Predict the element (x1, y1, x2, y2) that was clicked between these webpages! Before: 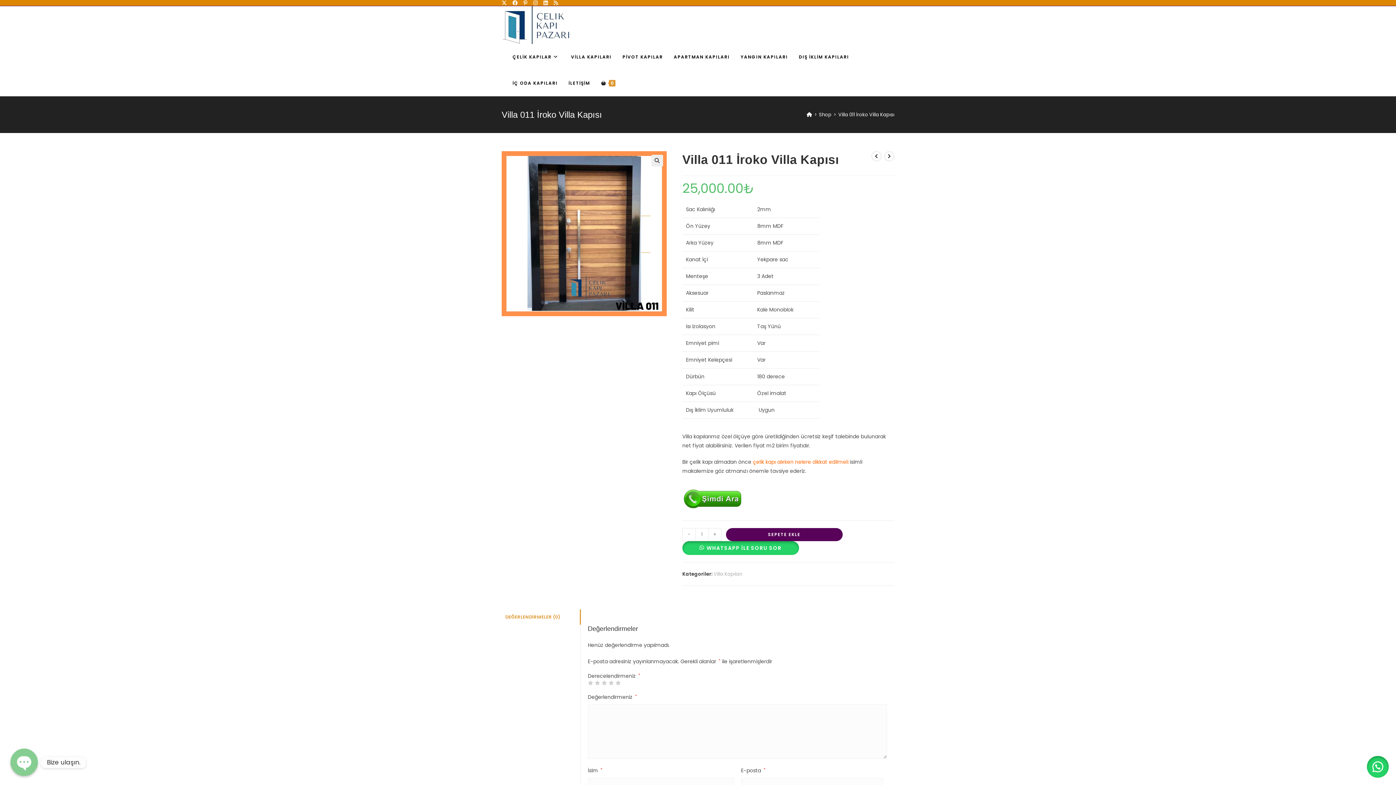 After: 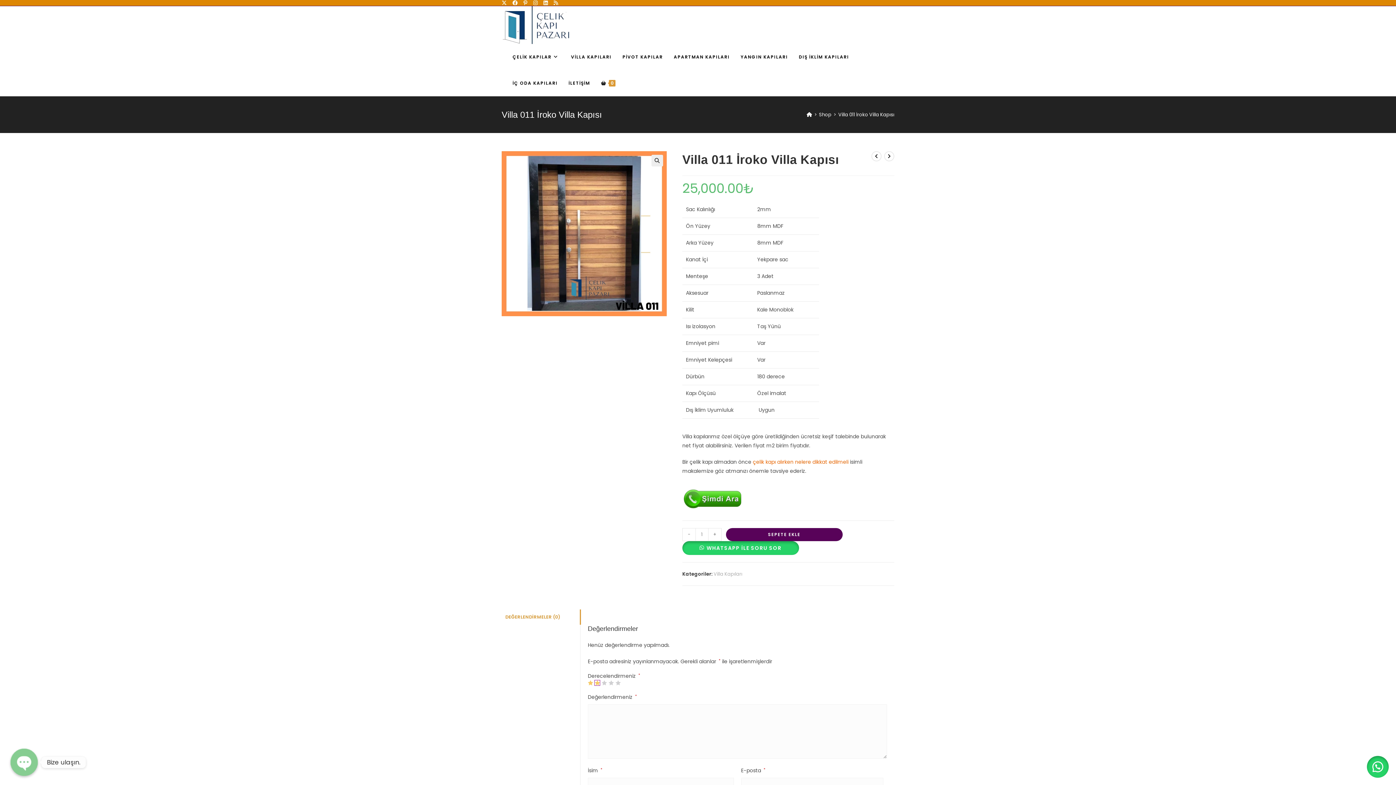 Action: label: 2 bbox: (594, 680, 600, 685)